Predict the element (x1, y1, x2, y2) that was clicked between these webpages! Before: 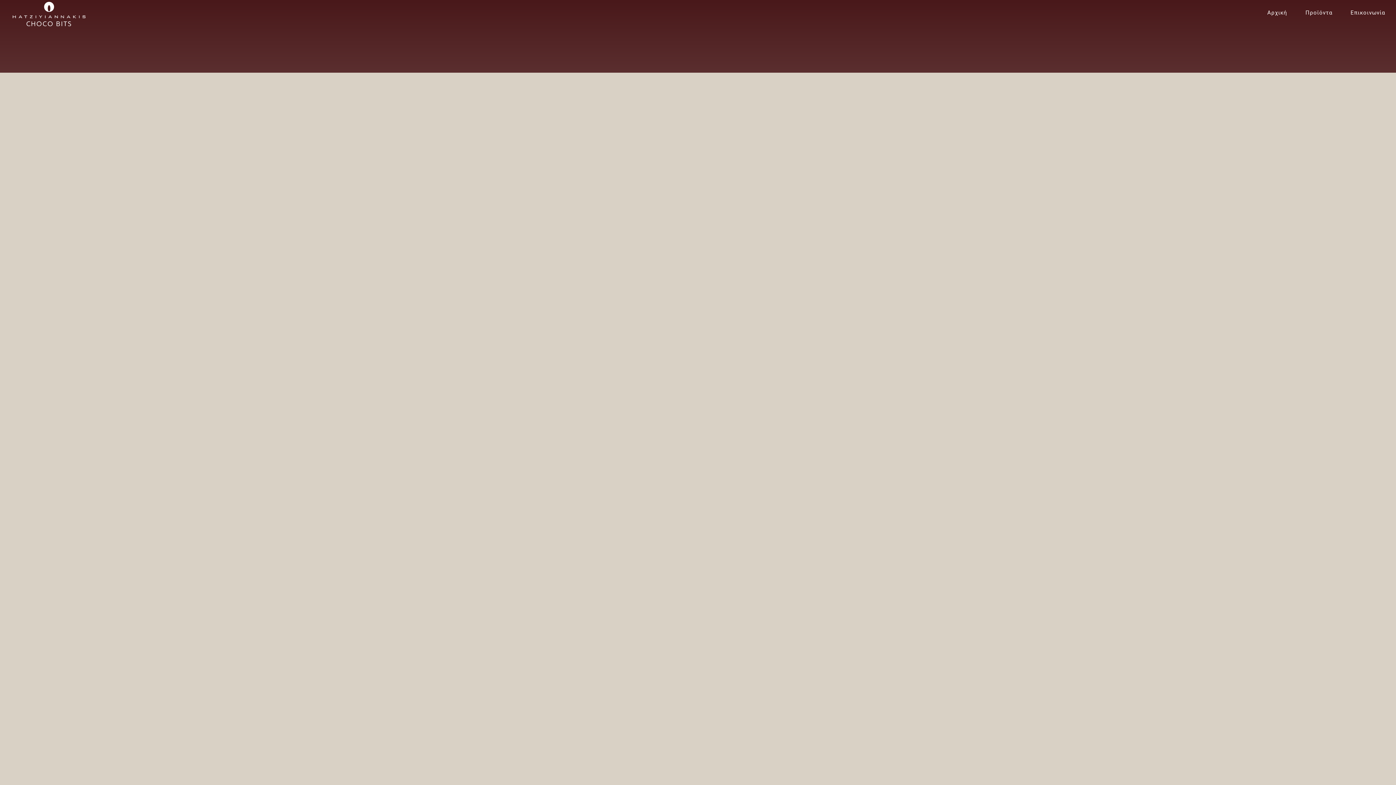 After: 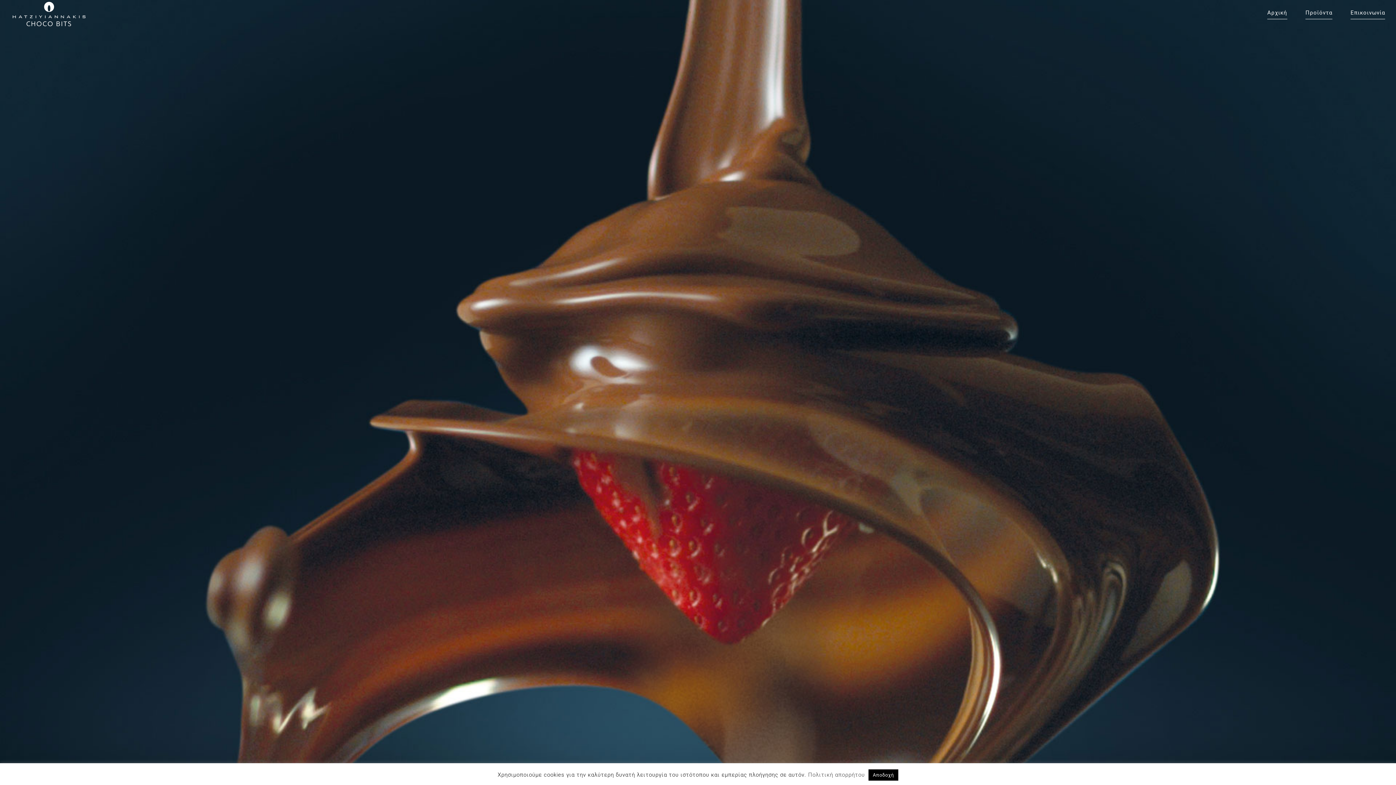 Action: bbox: (12, 1, 85, 26)